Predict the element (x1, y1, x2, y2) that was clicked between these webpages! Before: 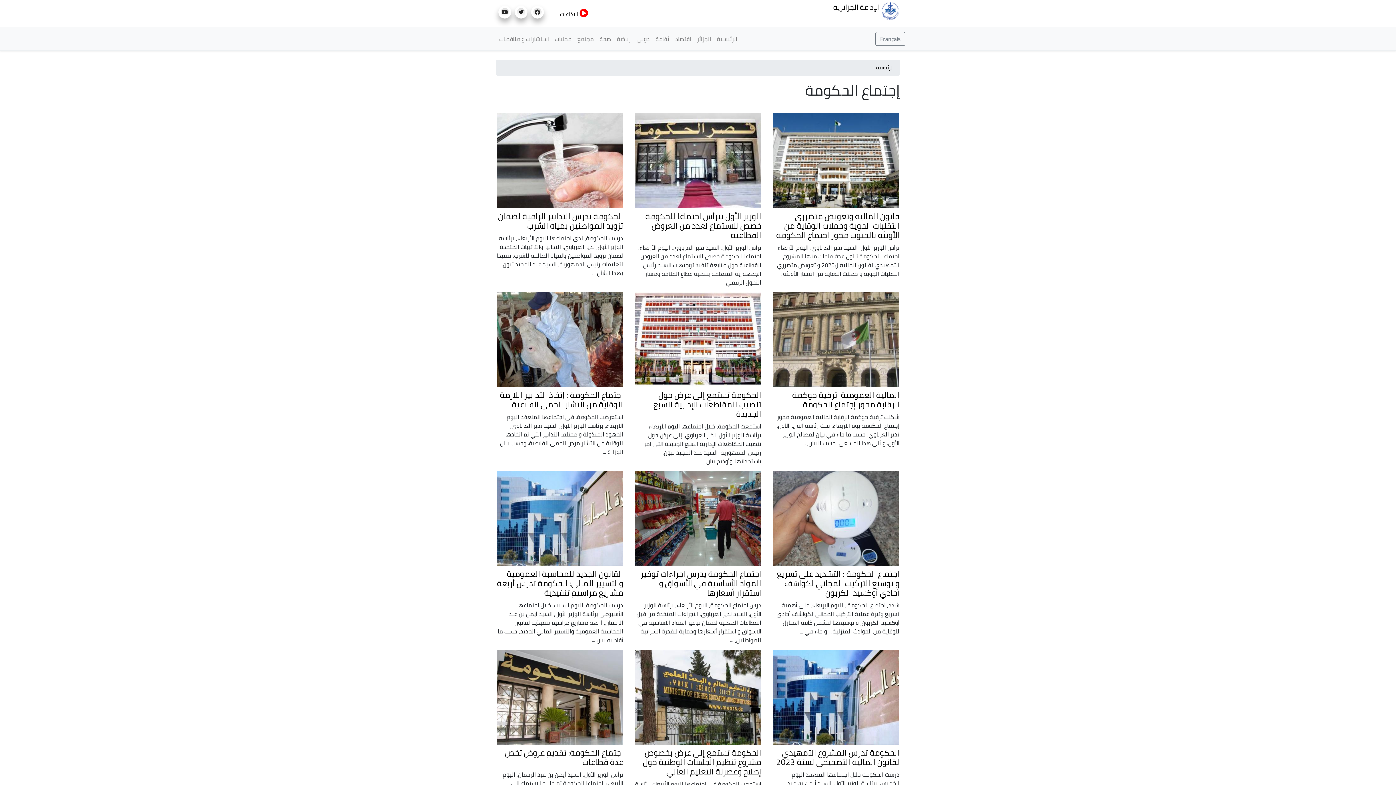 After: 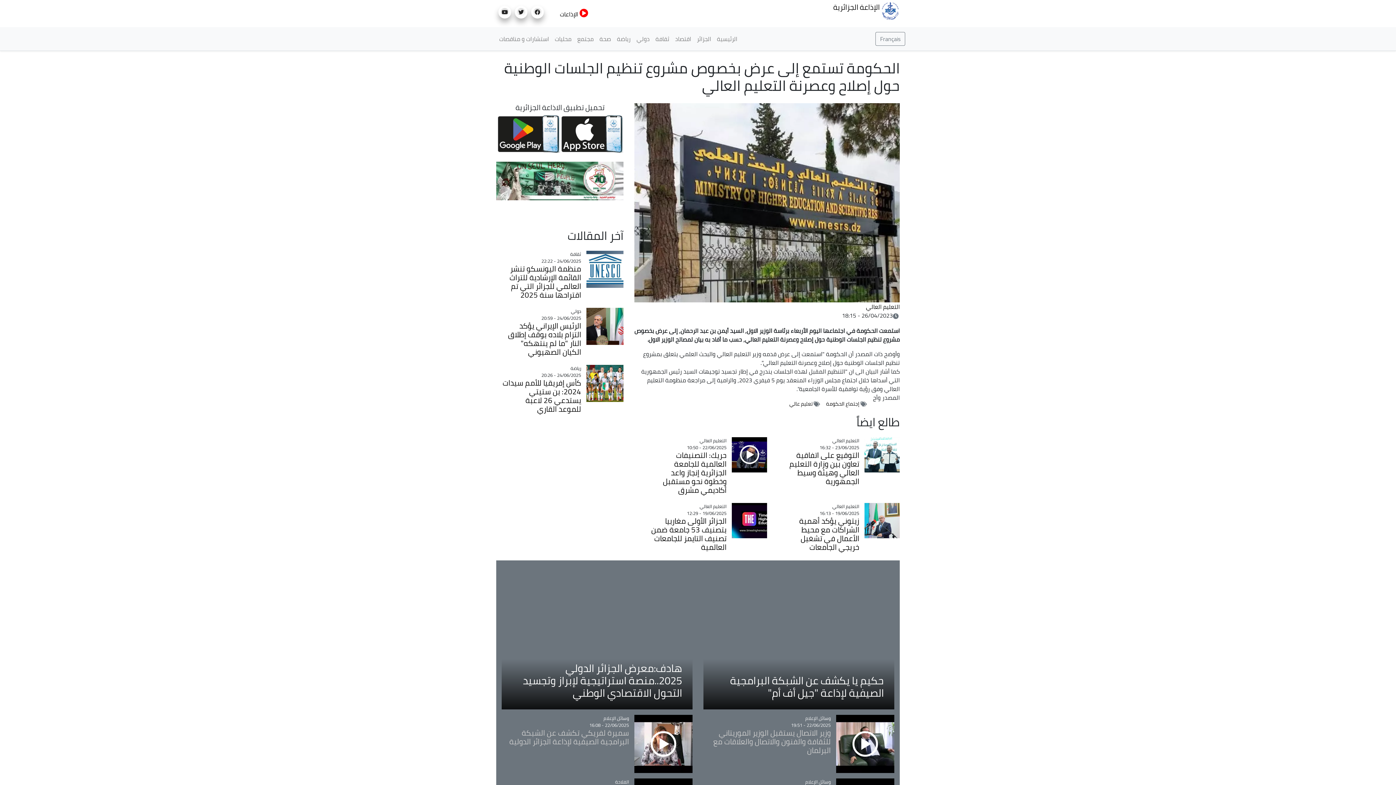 Action: bbox: (642, 745, 761, 779) label: الحكومة تستمع إلى عرض بخصوص مشروع تنظيم الجلسات الوطنية حول إصلاح وعصرنة التعليم العالي